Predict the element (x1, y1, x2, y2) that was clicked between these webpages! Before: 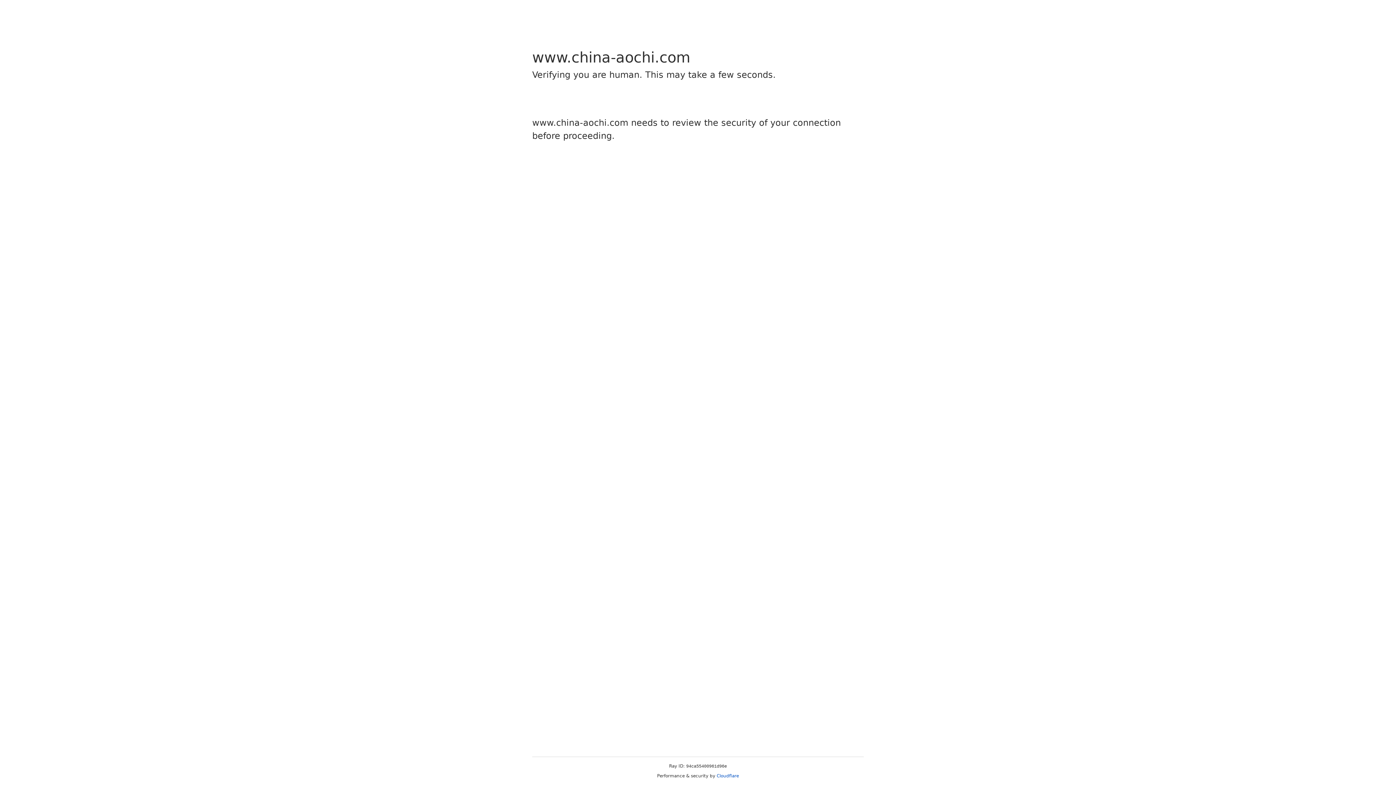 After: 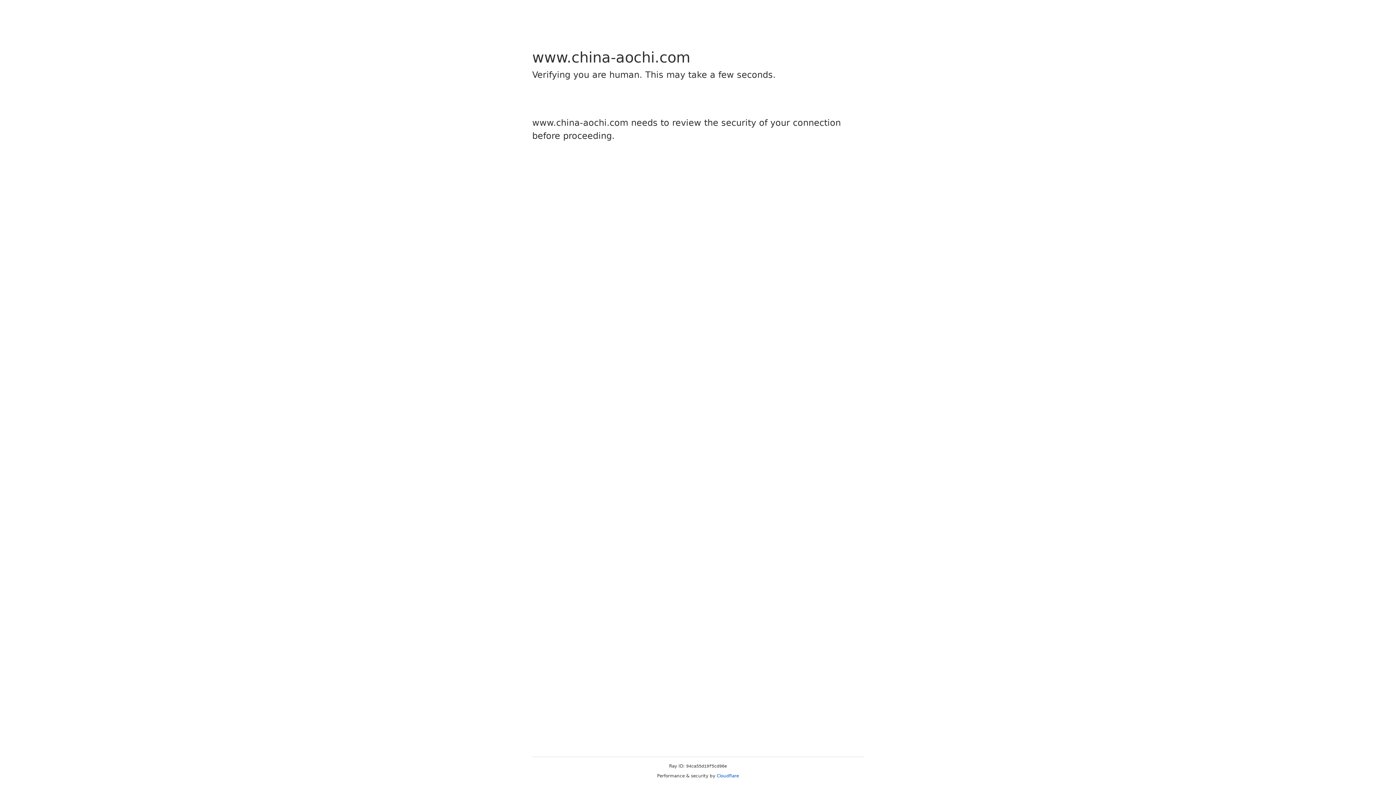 Action: label: Cloudflare bbox: (716, 773, 739, 778)